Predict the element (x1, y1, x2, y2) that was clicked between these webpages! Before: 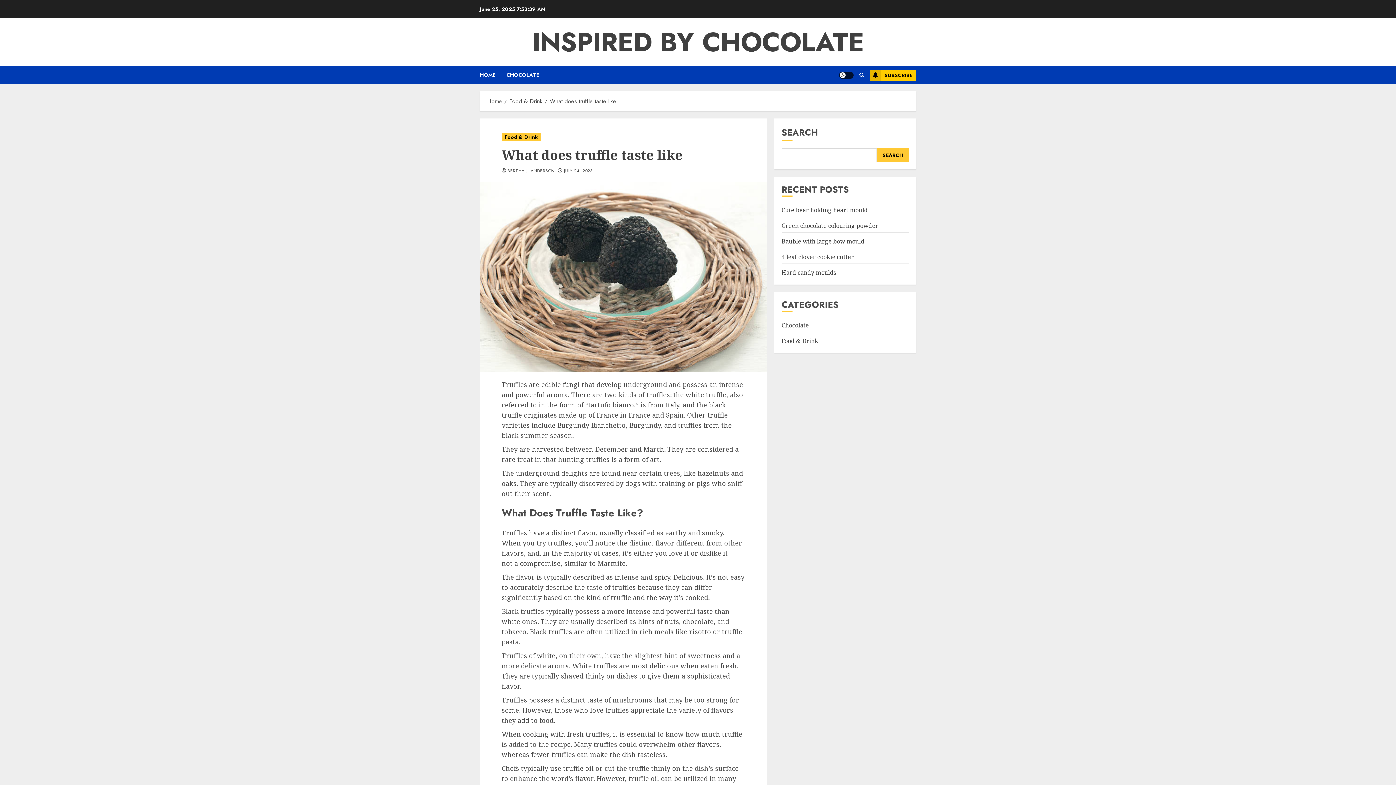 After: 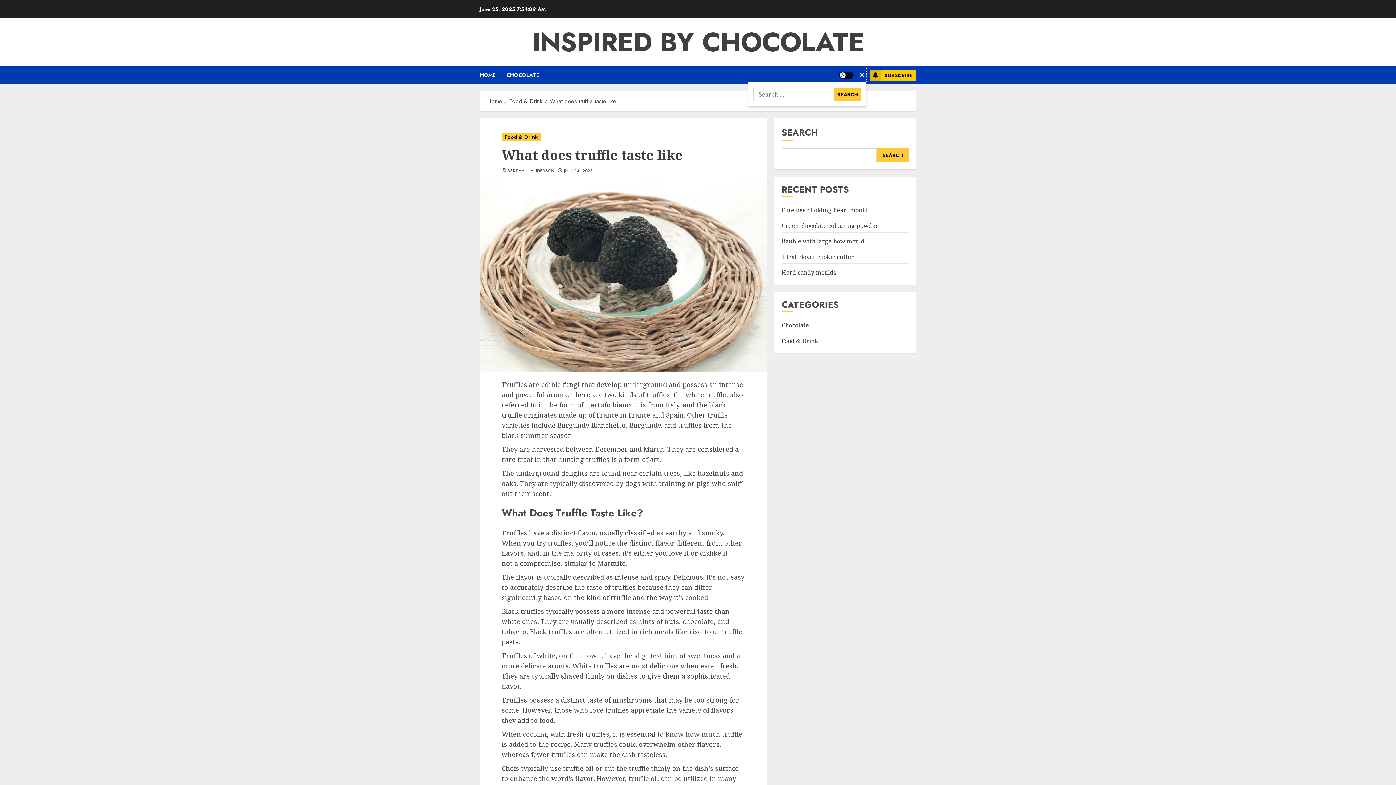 Action: bbox: (857, 68, 866, 82)